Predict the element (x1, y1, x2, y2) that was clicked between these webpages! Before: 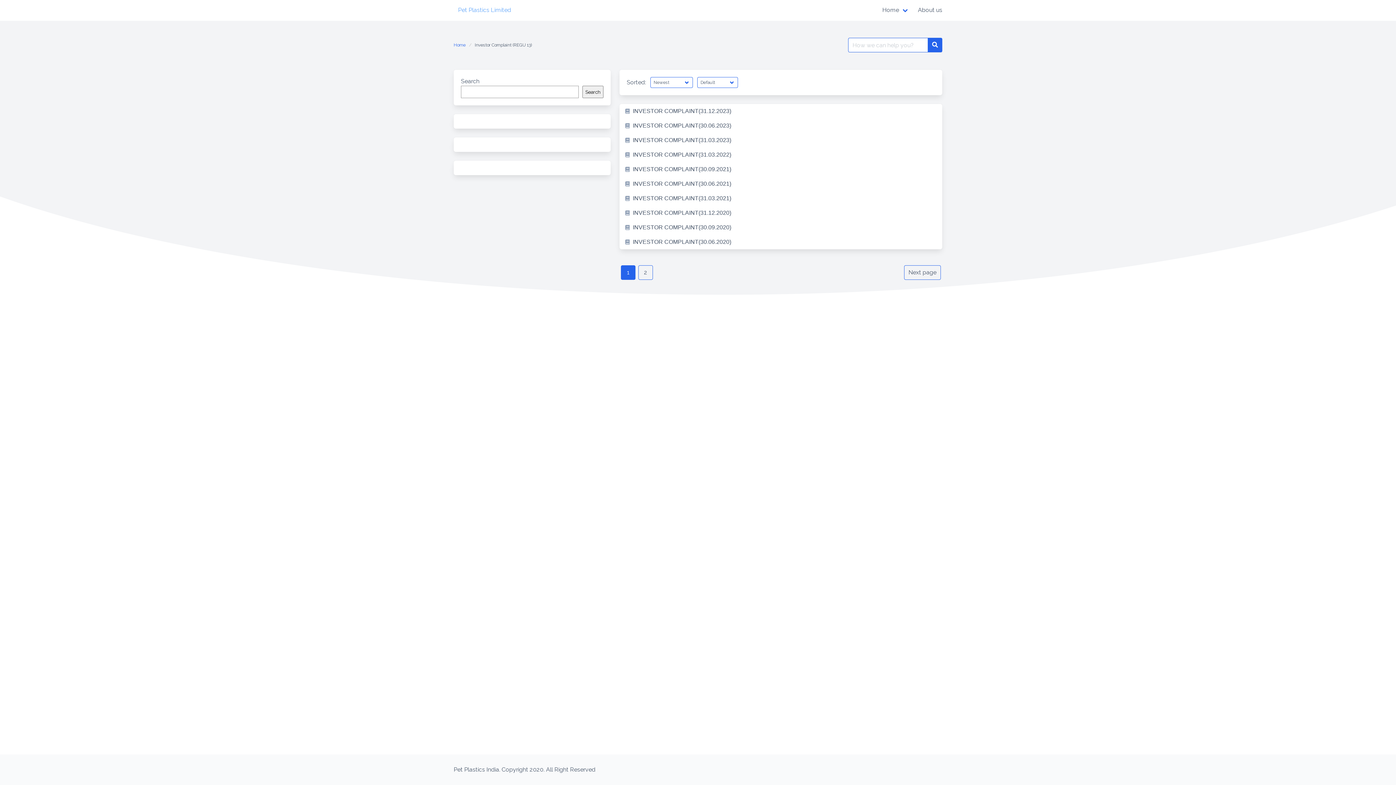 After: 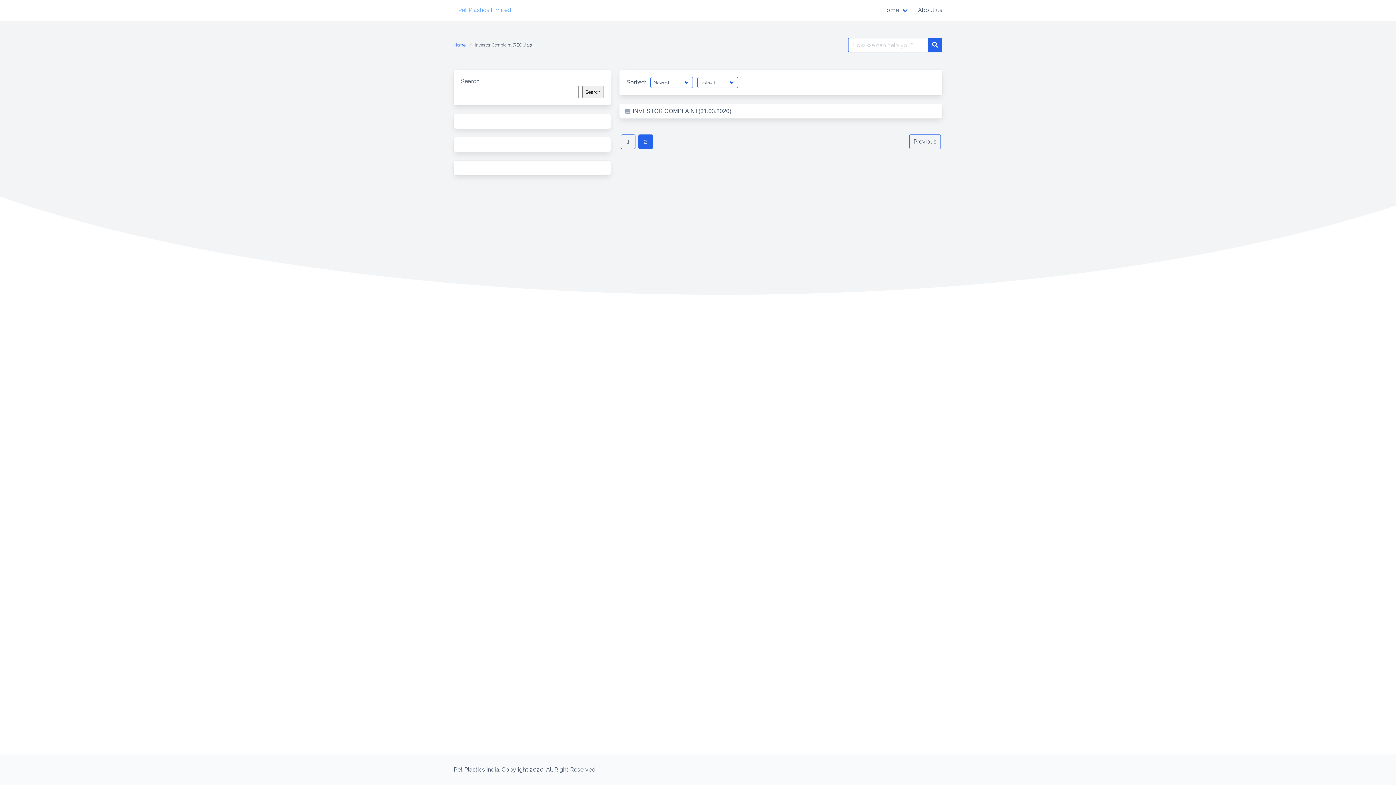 Action: bbox: (904, 265, 941, 280) label: Next page